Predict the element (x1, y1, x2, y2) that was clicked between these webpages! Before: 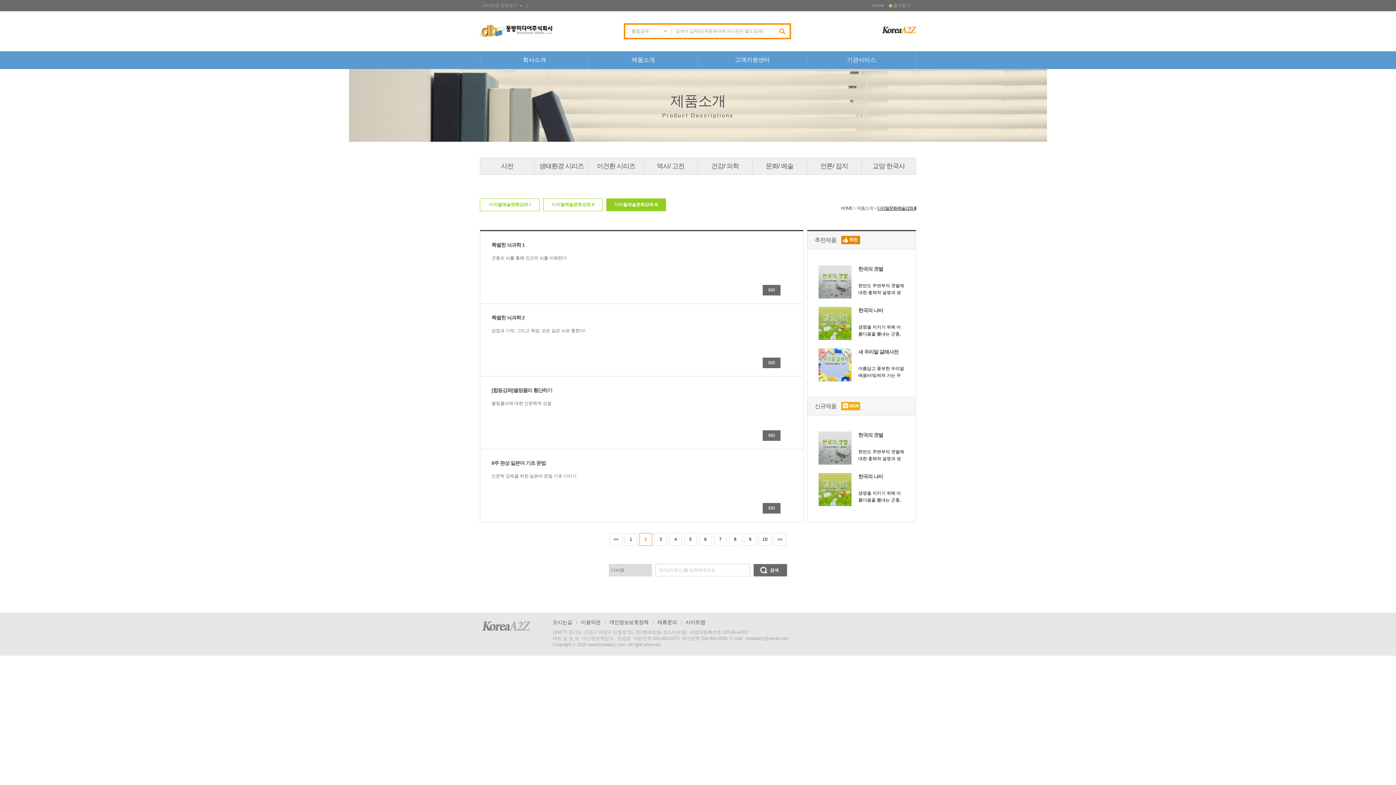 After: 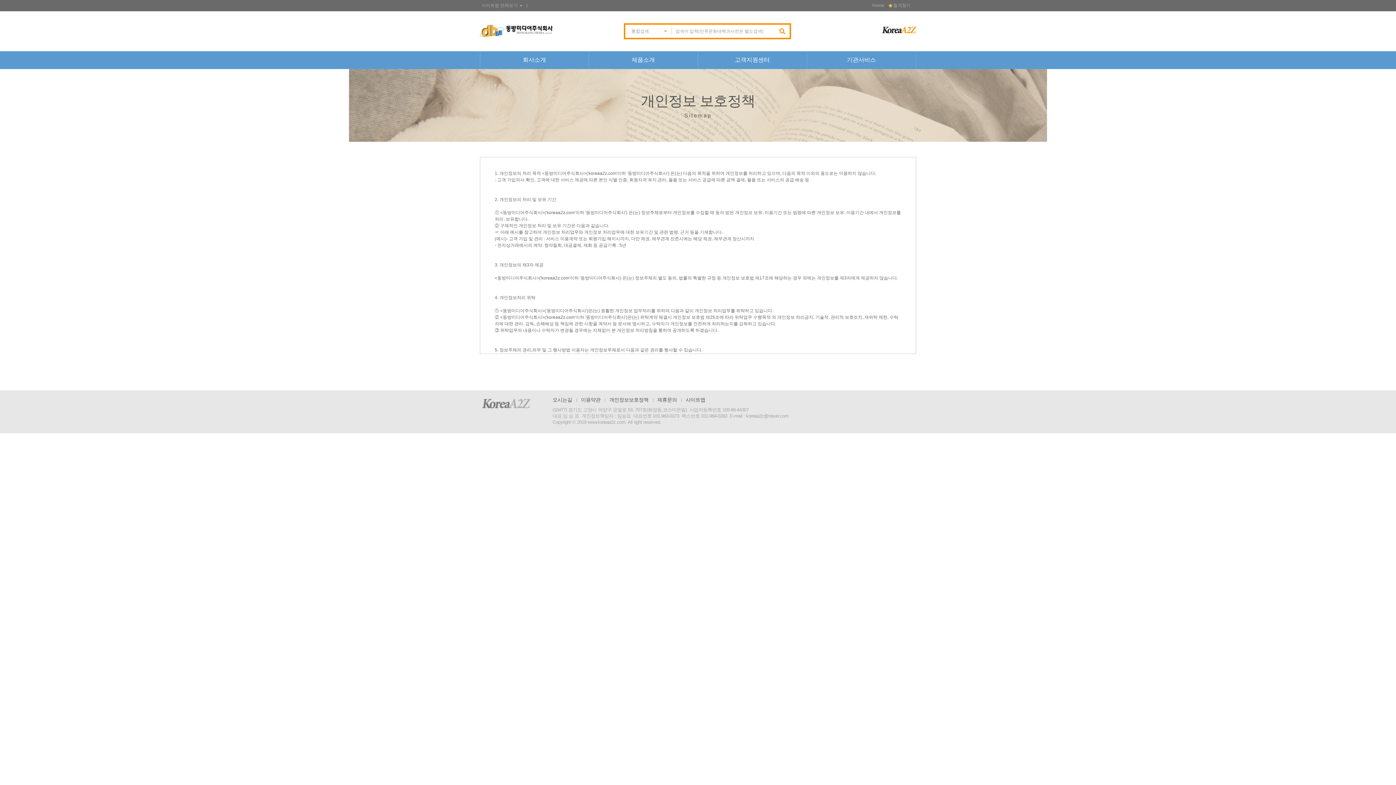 Action: bbox: (609, 618, 648, 626) label: 개인정보보호정책